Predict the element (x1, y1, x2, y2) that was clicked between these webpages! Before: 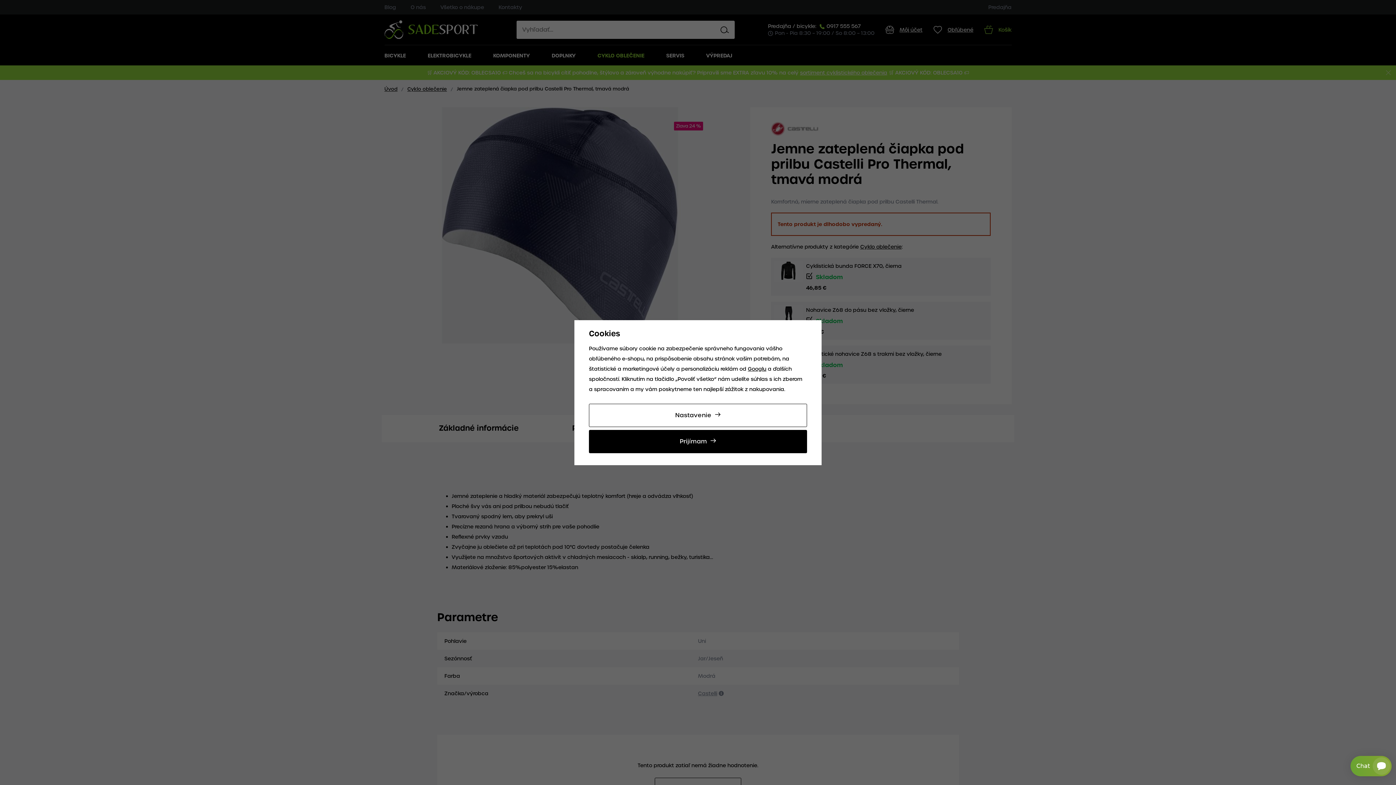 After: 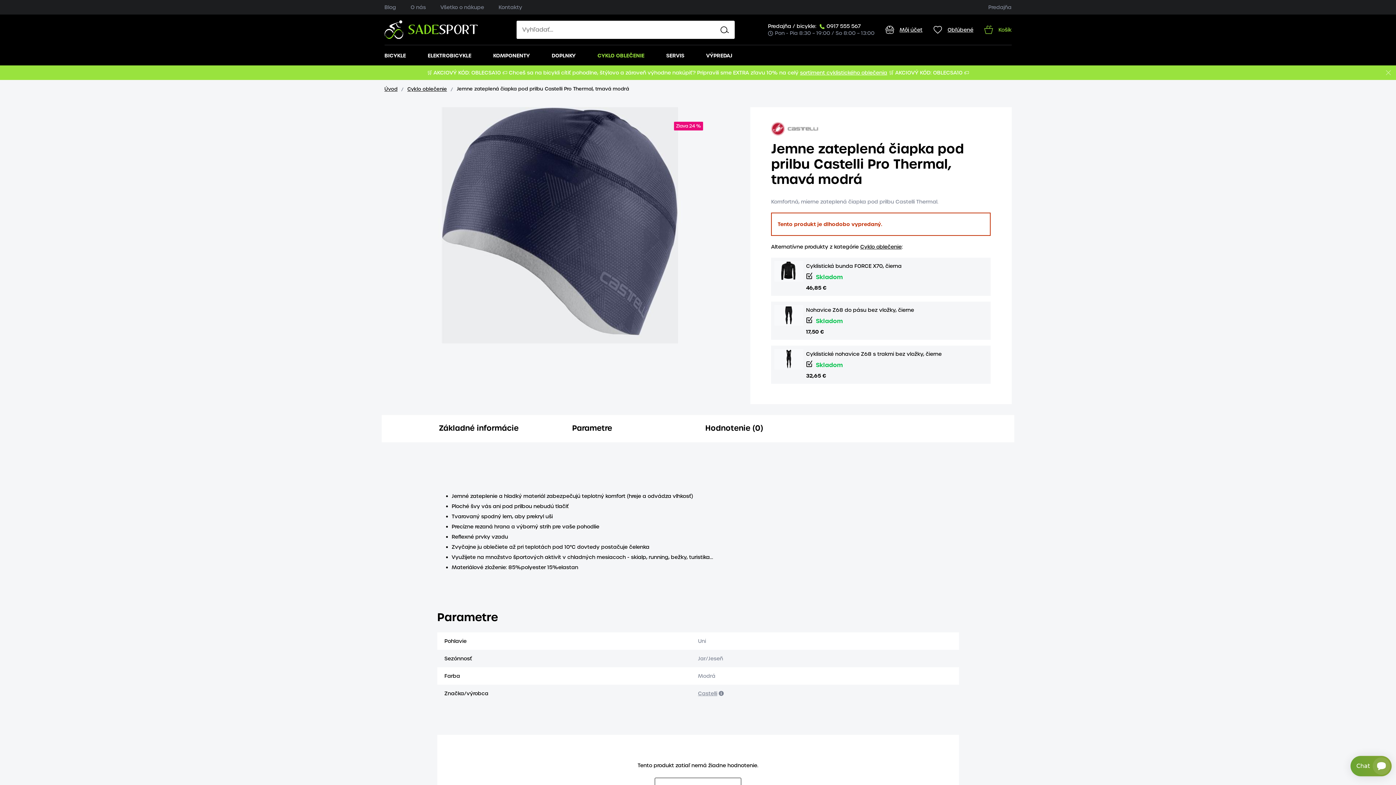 Action: bbox: (589, 430, 807, 453) label: Prijímam